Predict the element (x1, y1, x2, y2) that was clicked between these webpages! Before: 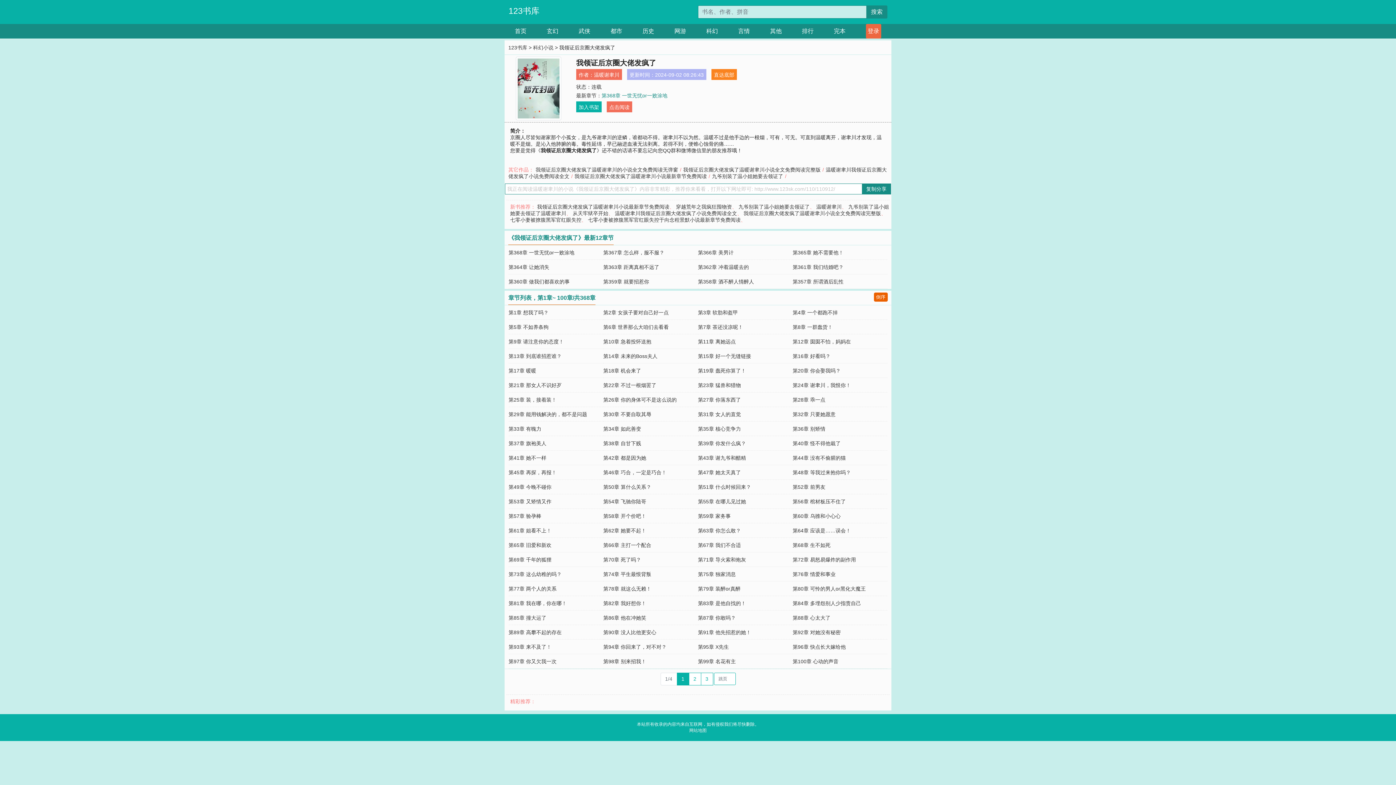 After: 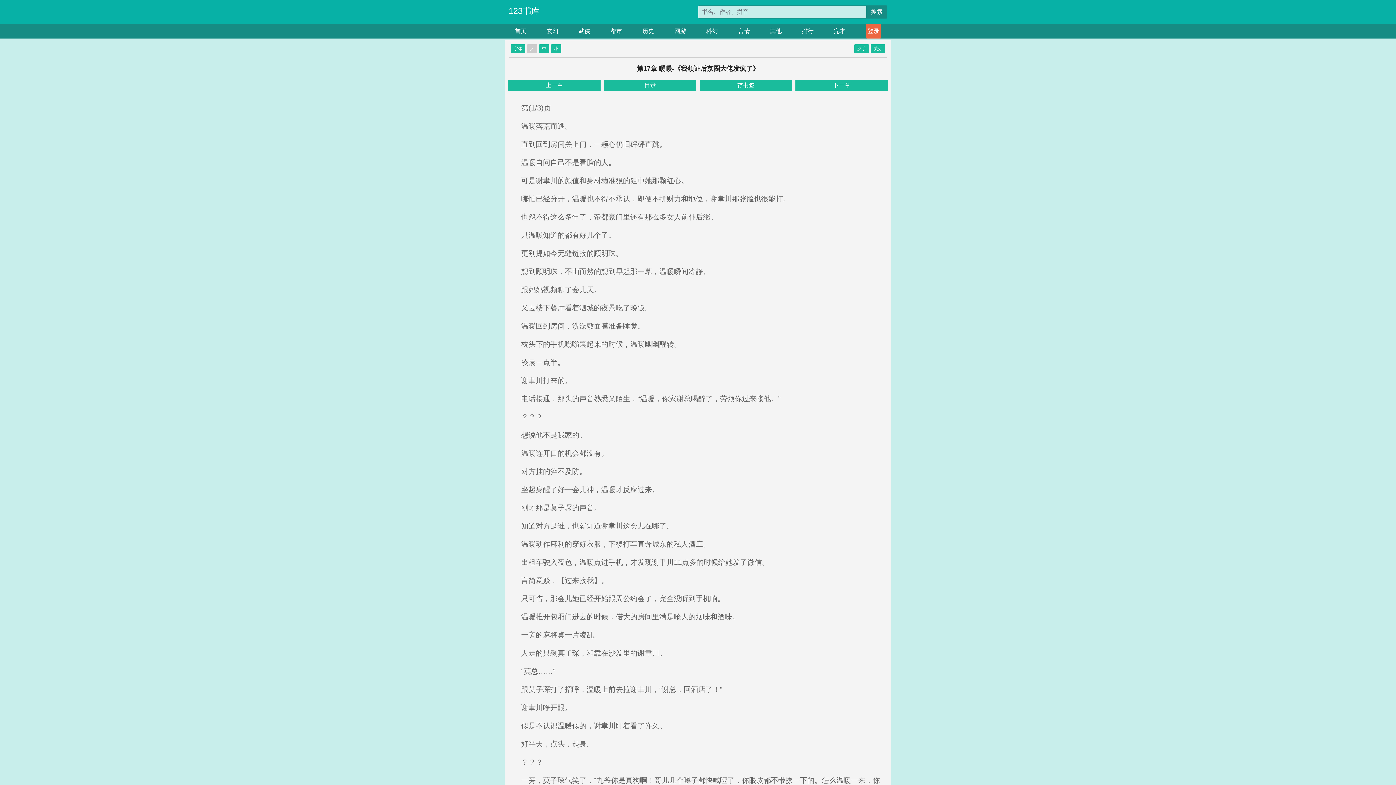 Action: bbox: (508, 368, 536, 373) label: 第17章 暖暖